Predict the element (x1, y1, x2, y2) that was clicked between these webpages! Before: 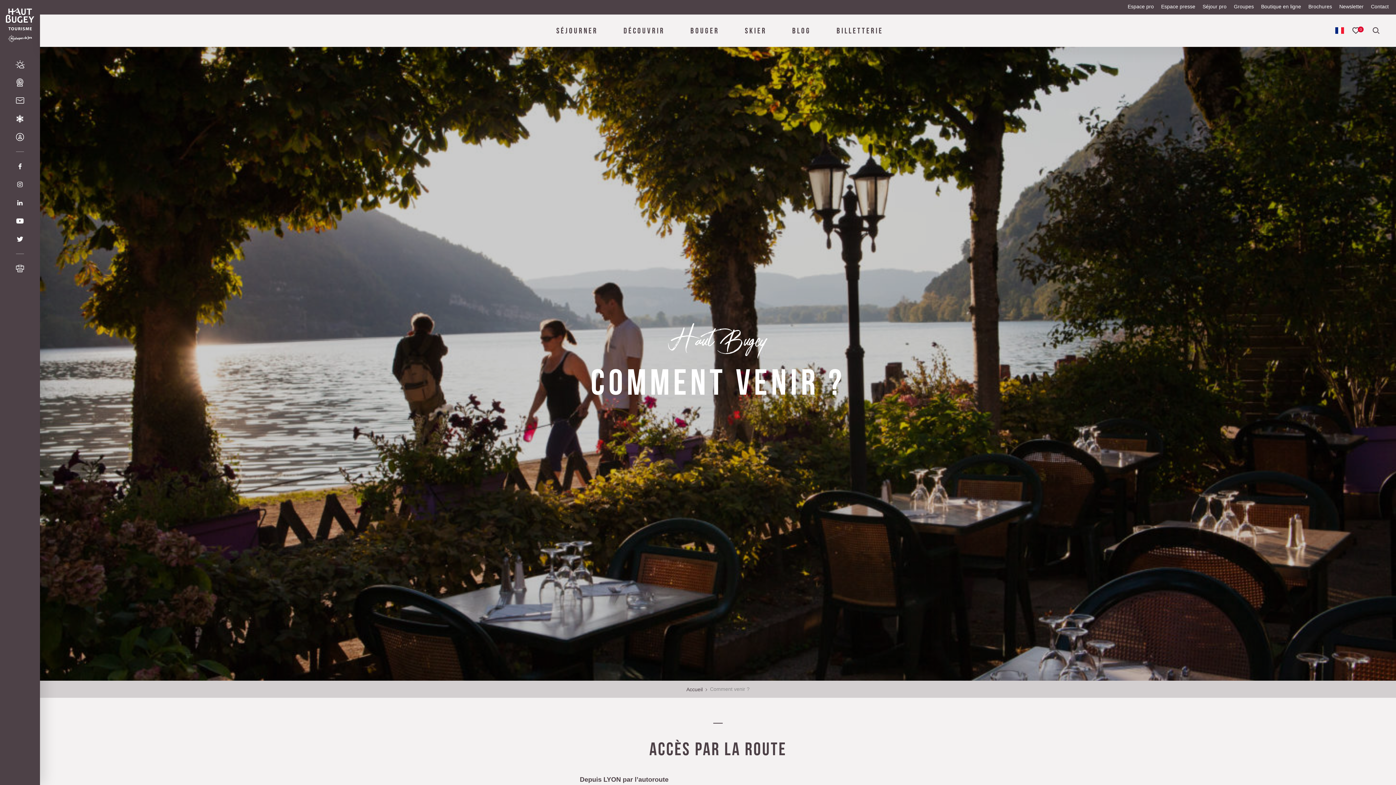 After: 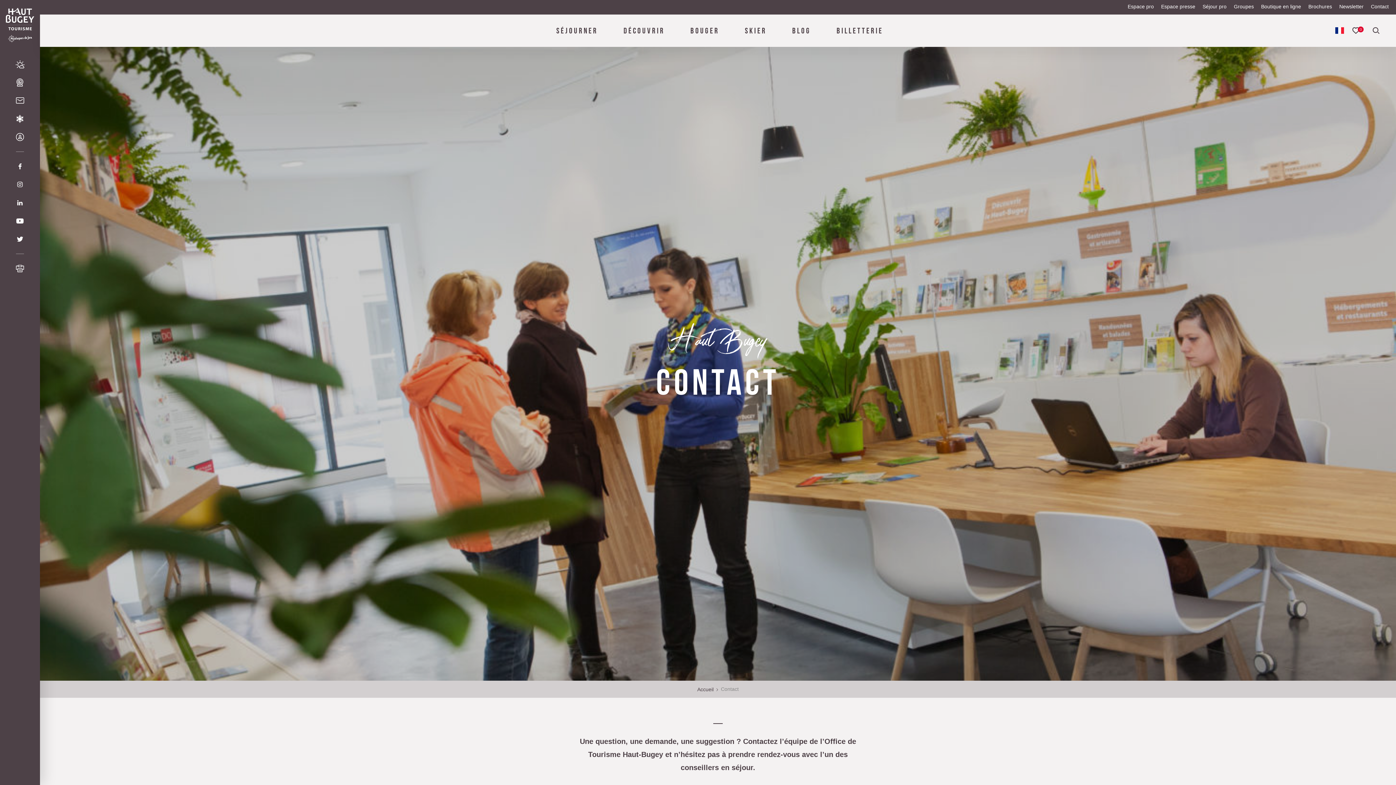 Action: bbox: (1371, 0, 1389, 14) label: Contact